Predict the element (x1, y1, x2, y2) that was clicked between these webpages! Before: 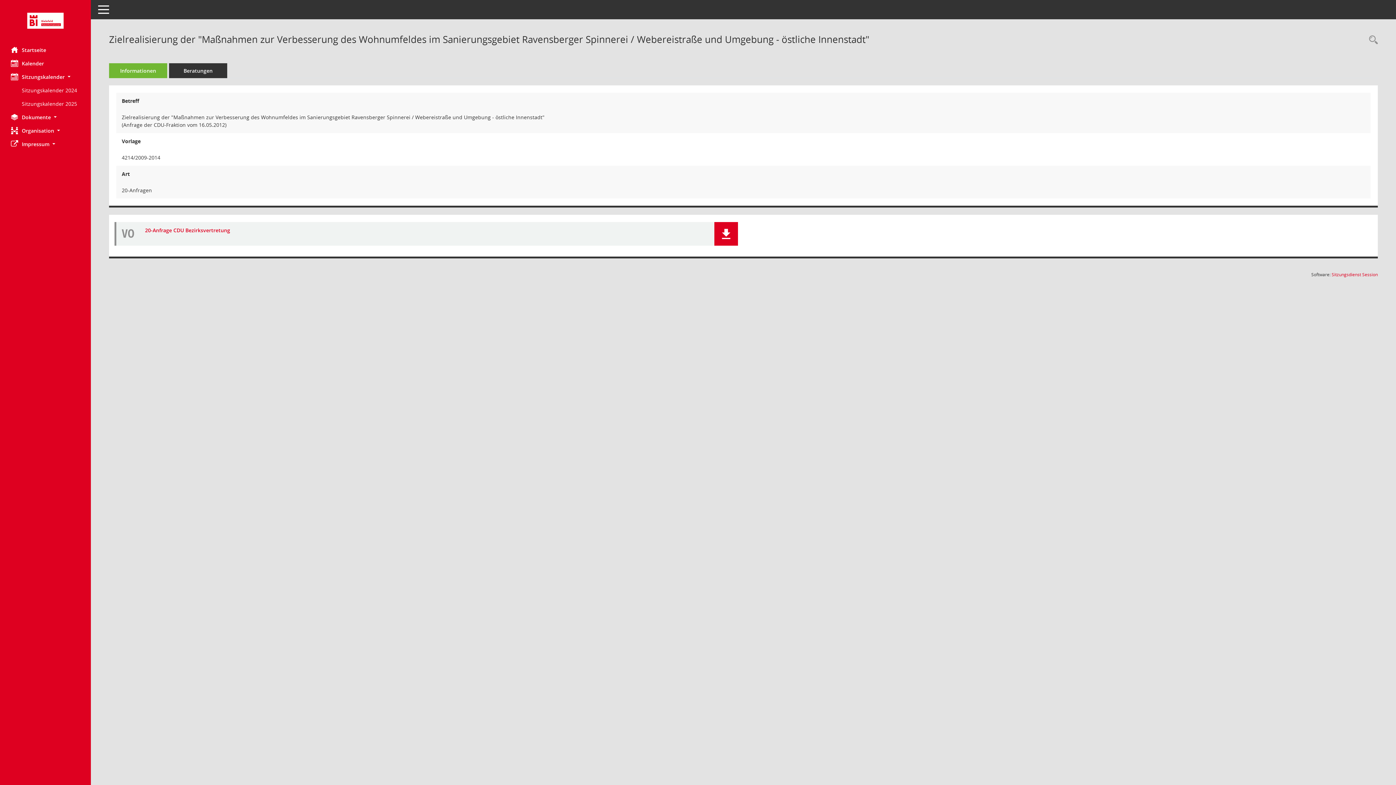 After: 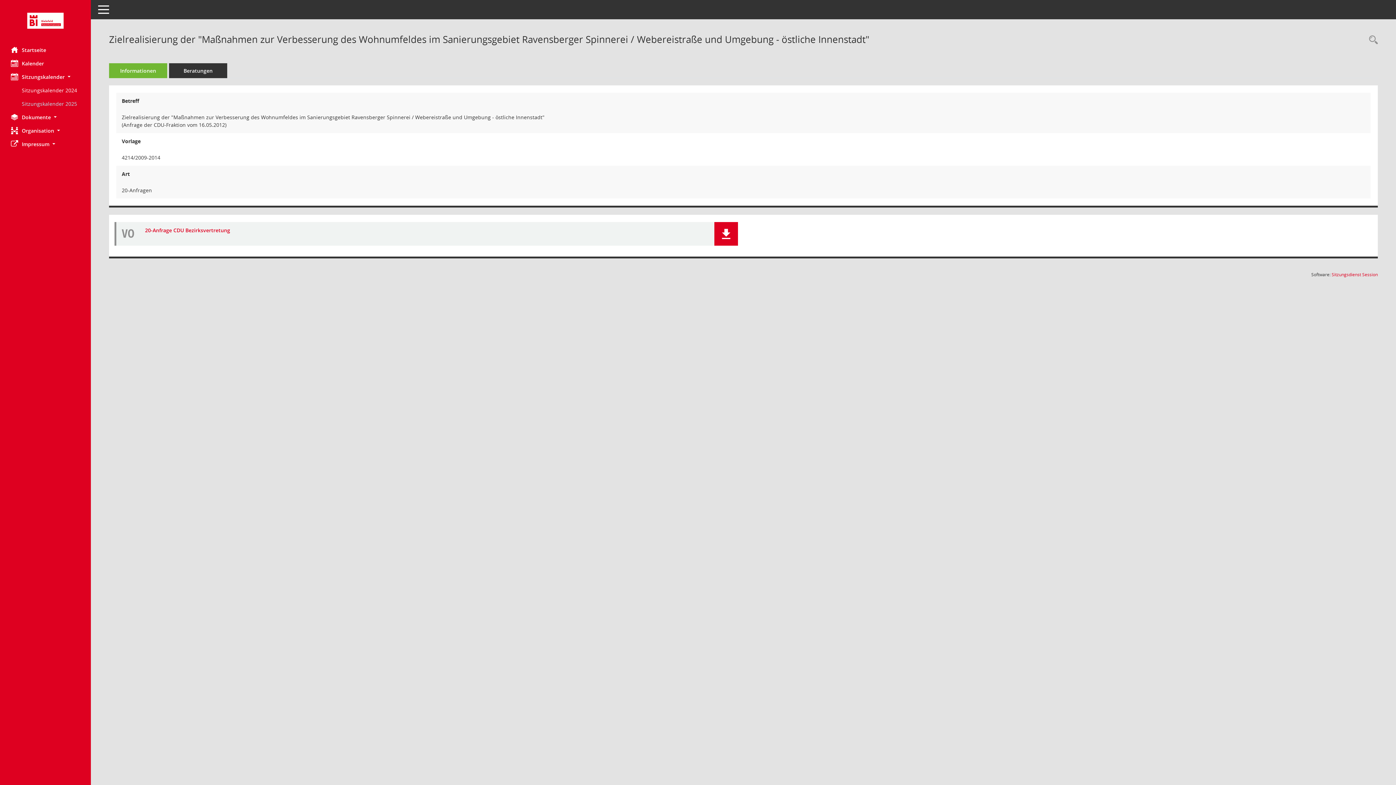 Action: label: Externer Link: Sitzungskalender 2025 bbox: (21, 97, 90, 110)